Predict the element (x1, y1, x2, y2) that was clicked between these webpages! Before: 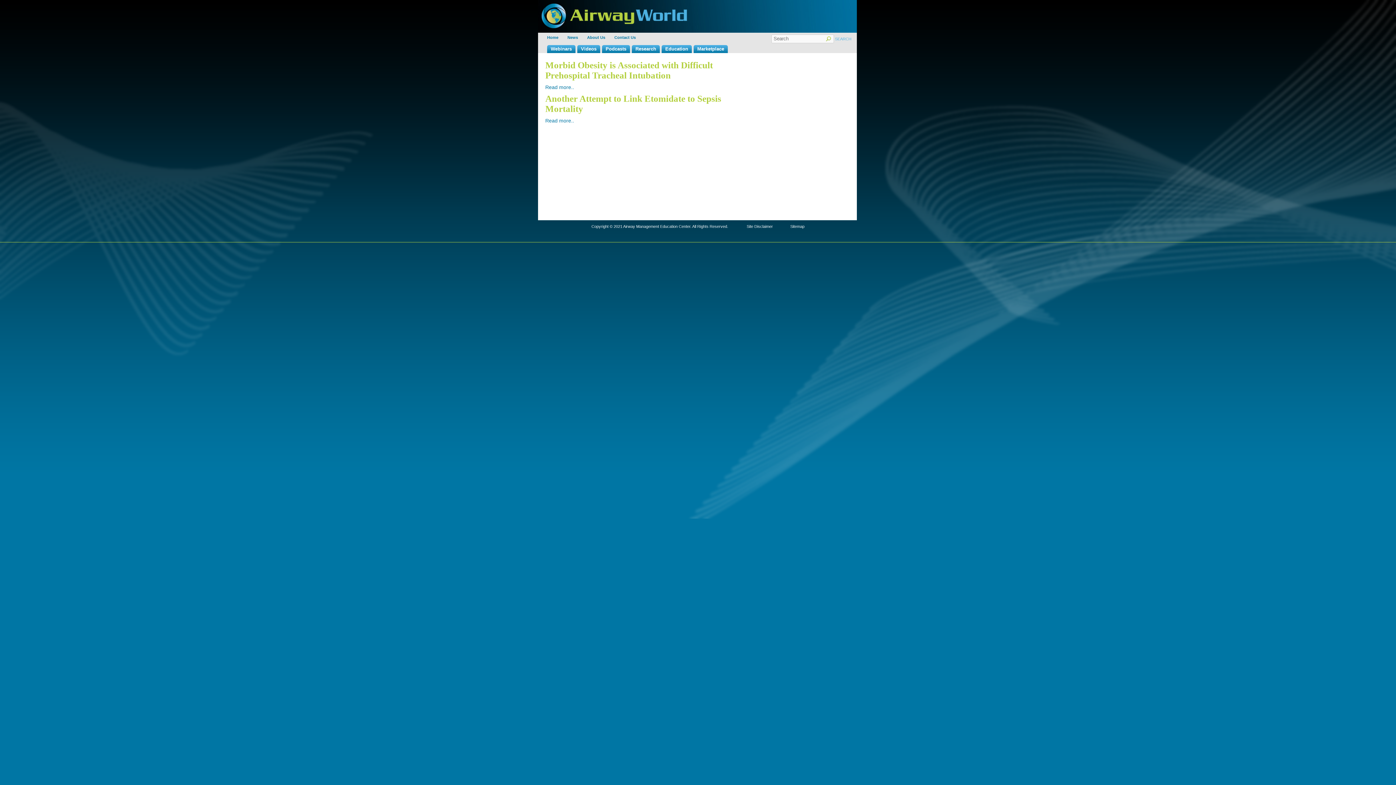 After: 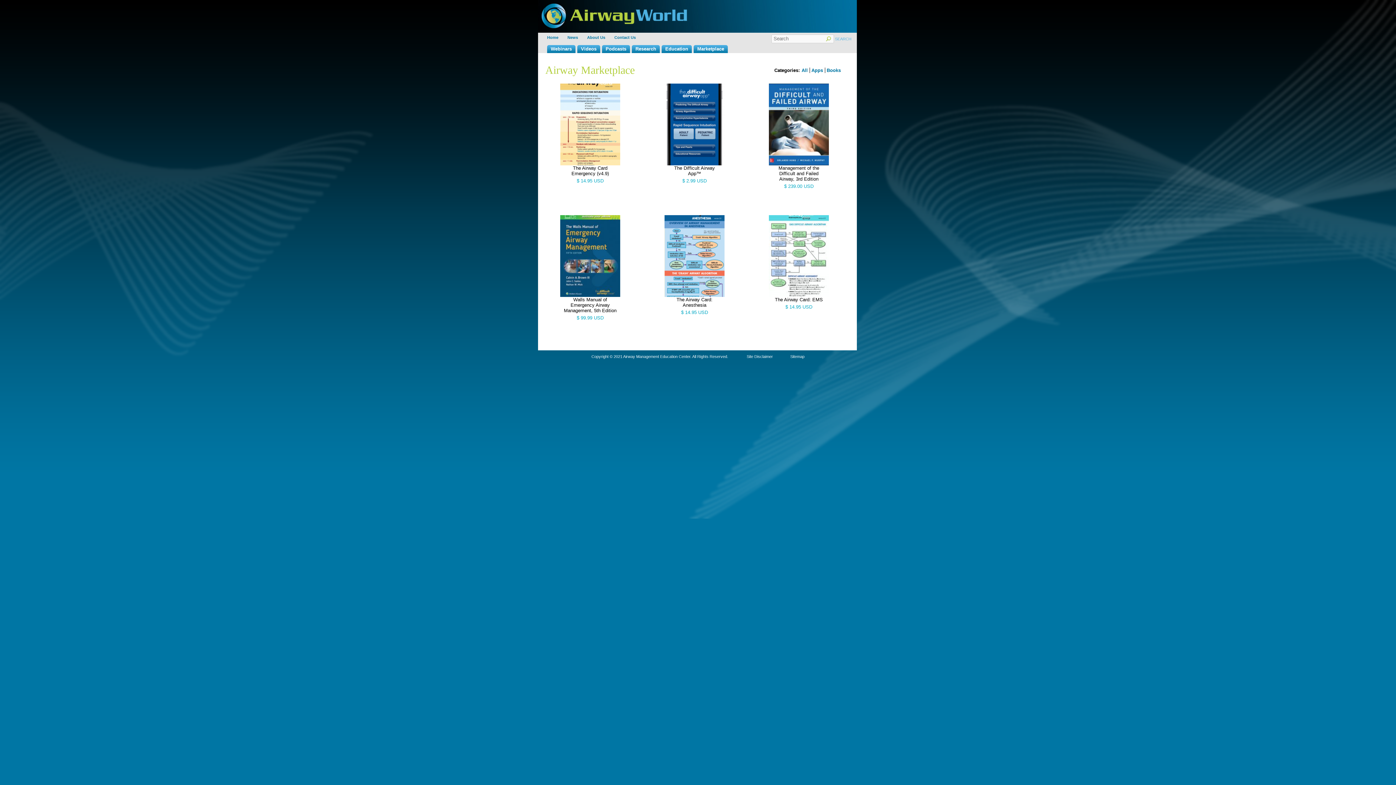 Action: bbox: (697, 46, 724, 51) label: Marketplace